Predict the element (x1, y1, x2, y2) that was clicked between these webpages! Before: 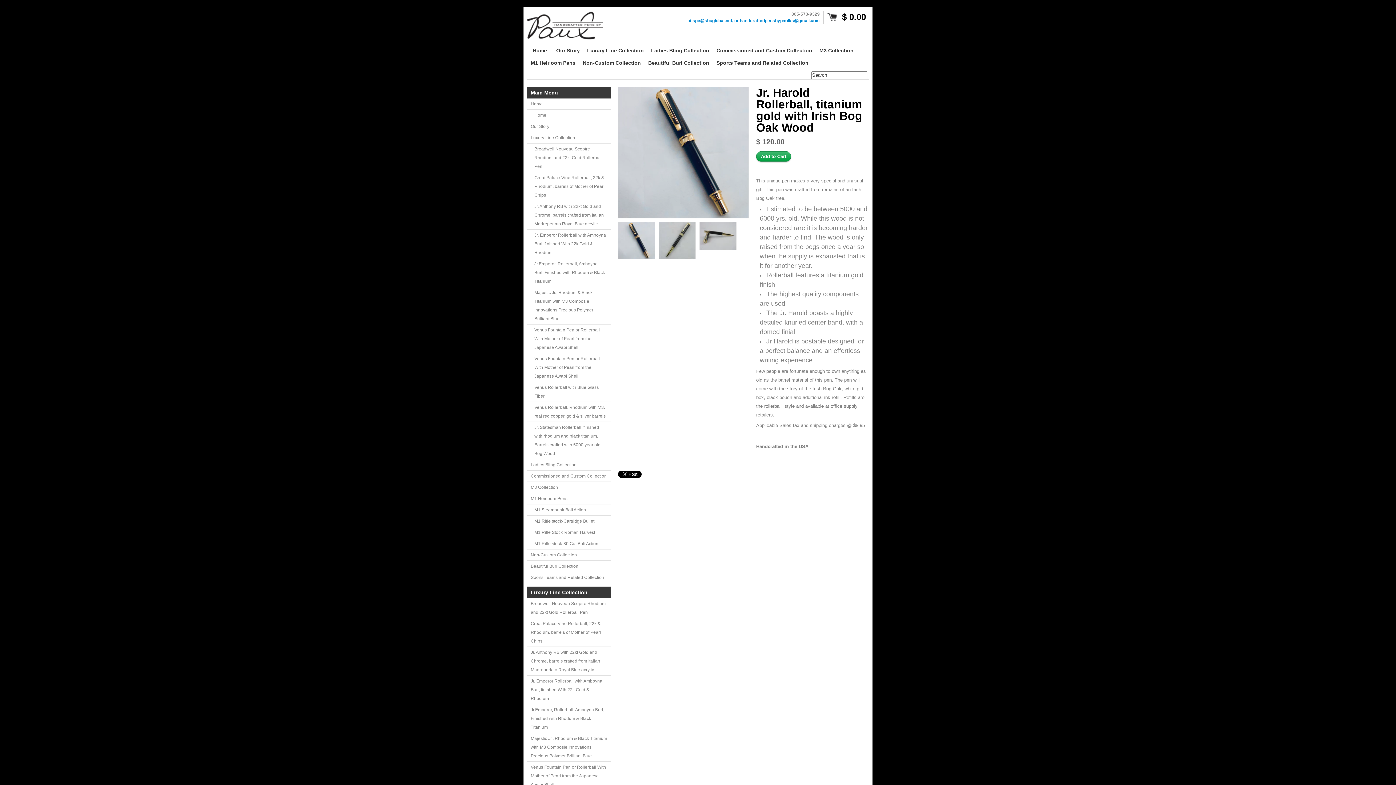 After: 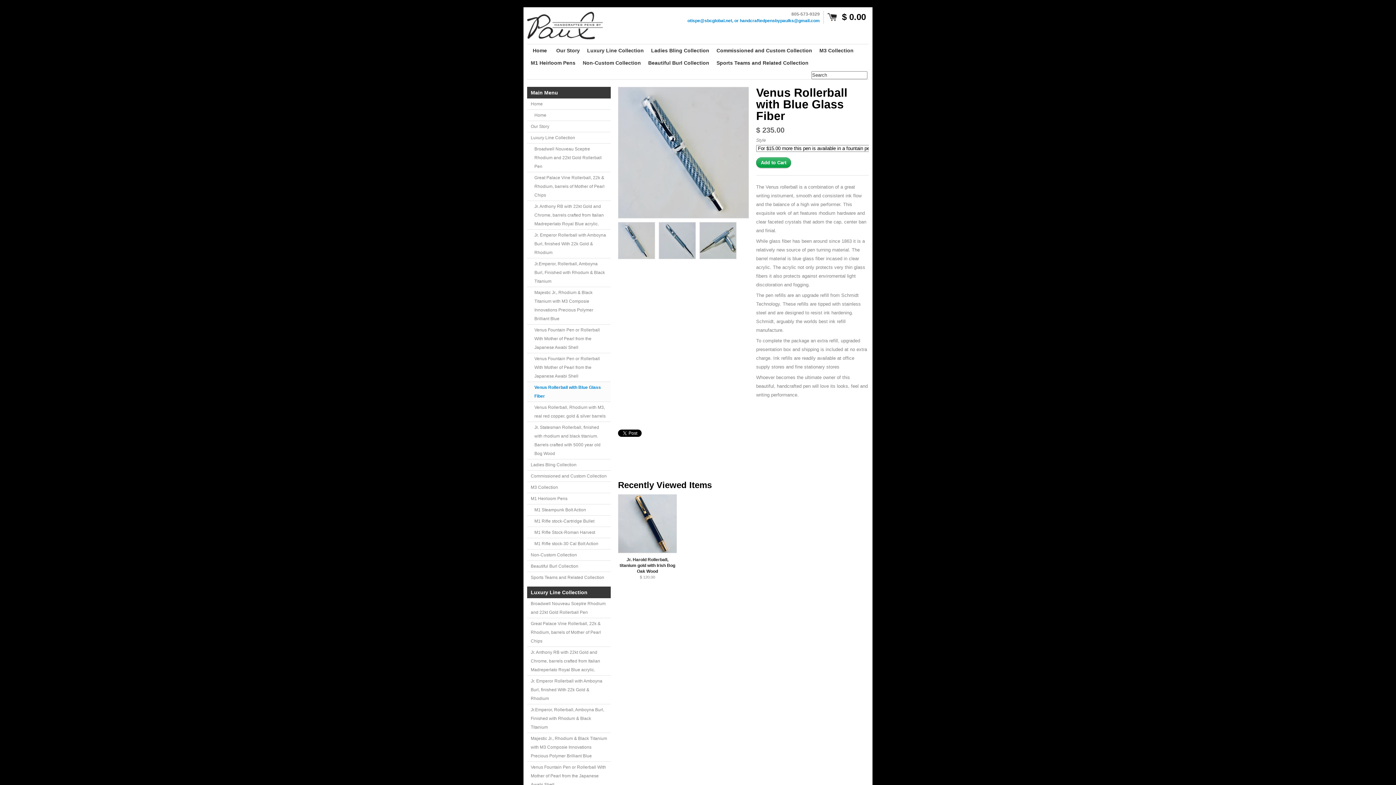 Action: bbox: (527, 382, 610, 402) label: Venus Rollerball with Blue Glass Fiber